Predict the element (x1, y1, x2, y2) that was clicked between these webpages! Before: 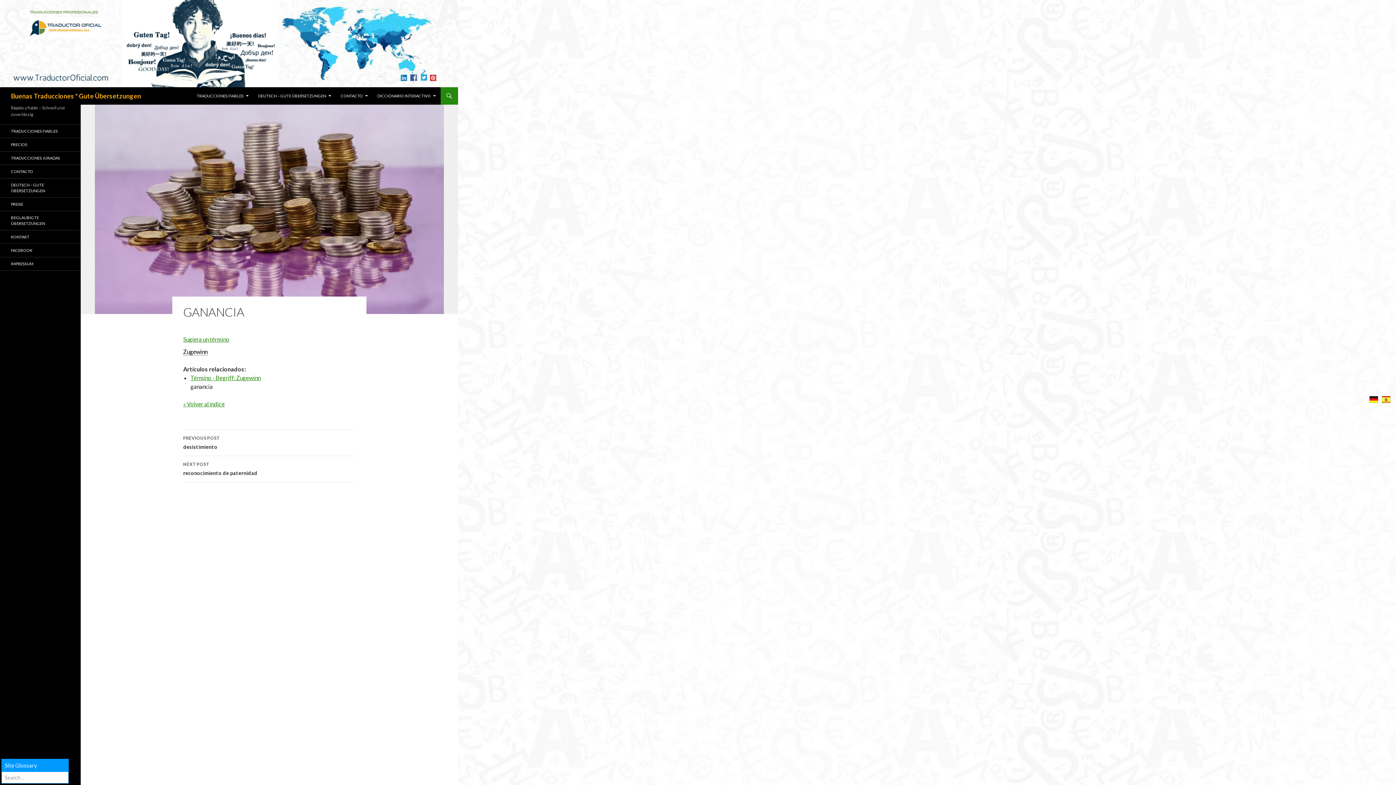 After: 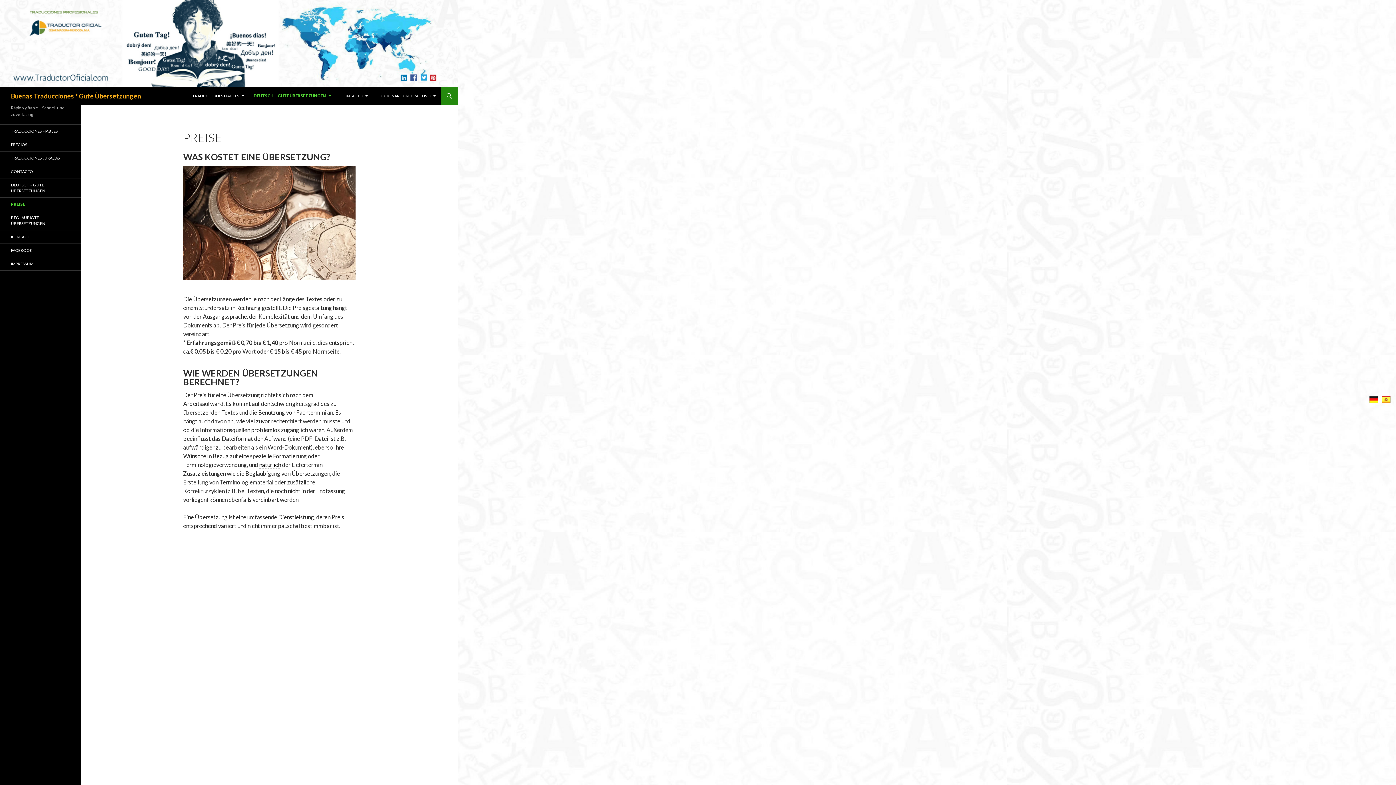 Action: label: PREISE bbox: (0, 197, 80, 210)